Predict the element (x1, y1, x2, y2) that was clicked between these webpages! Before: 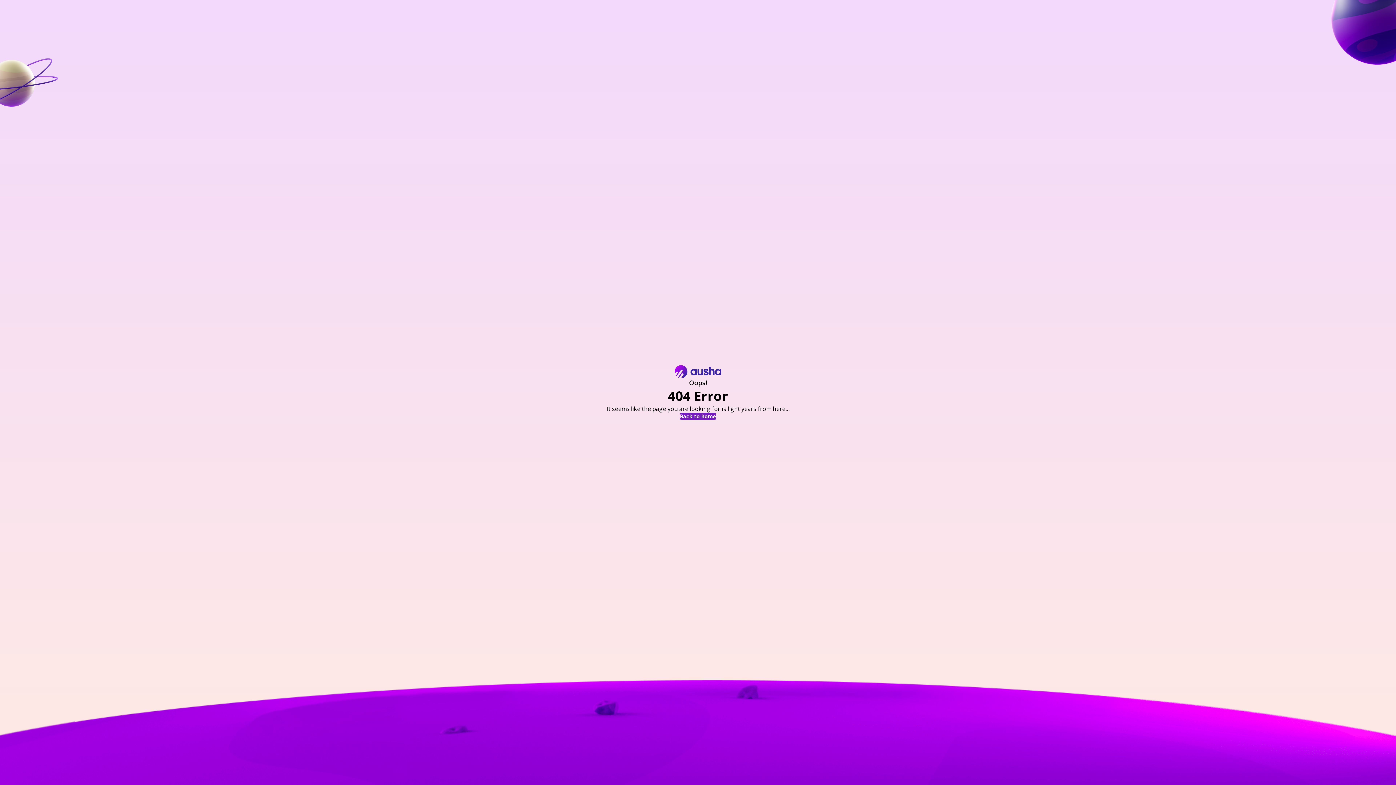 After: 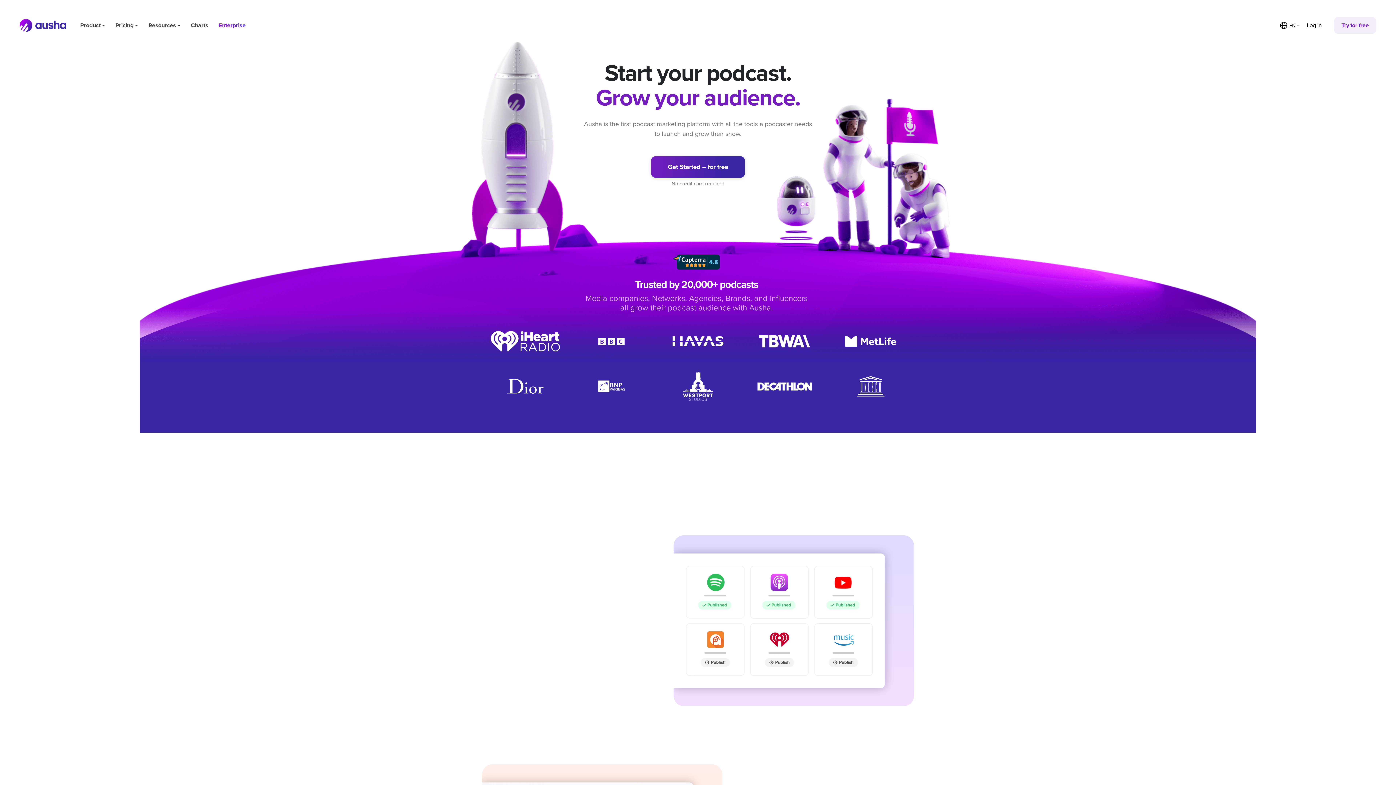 Action: label: Back to home bbox: (680, 413, 716, 419)